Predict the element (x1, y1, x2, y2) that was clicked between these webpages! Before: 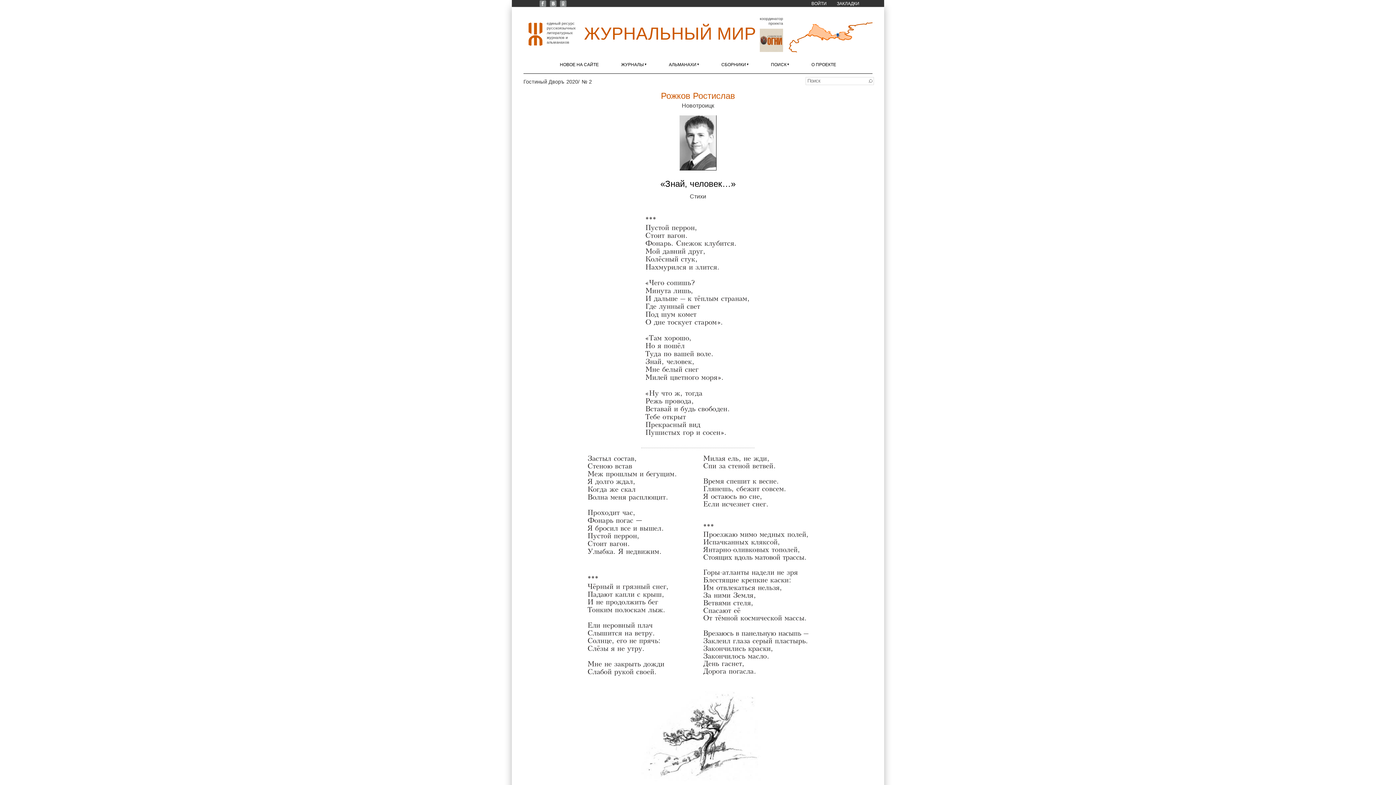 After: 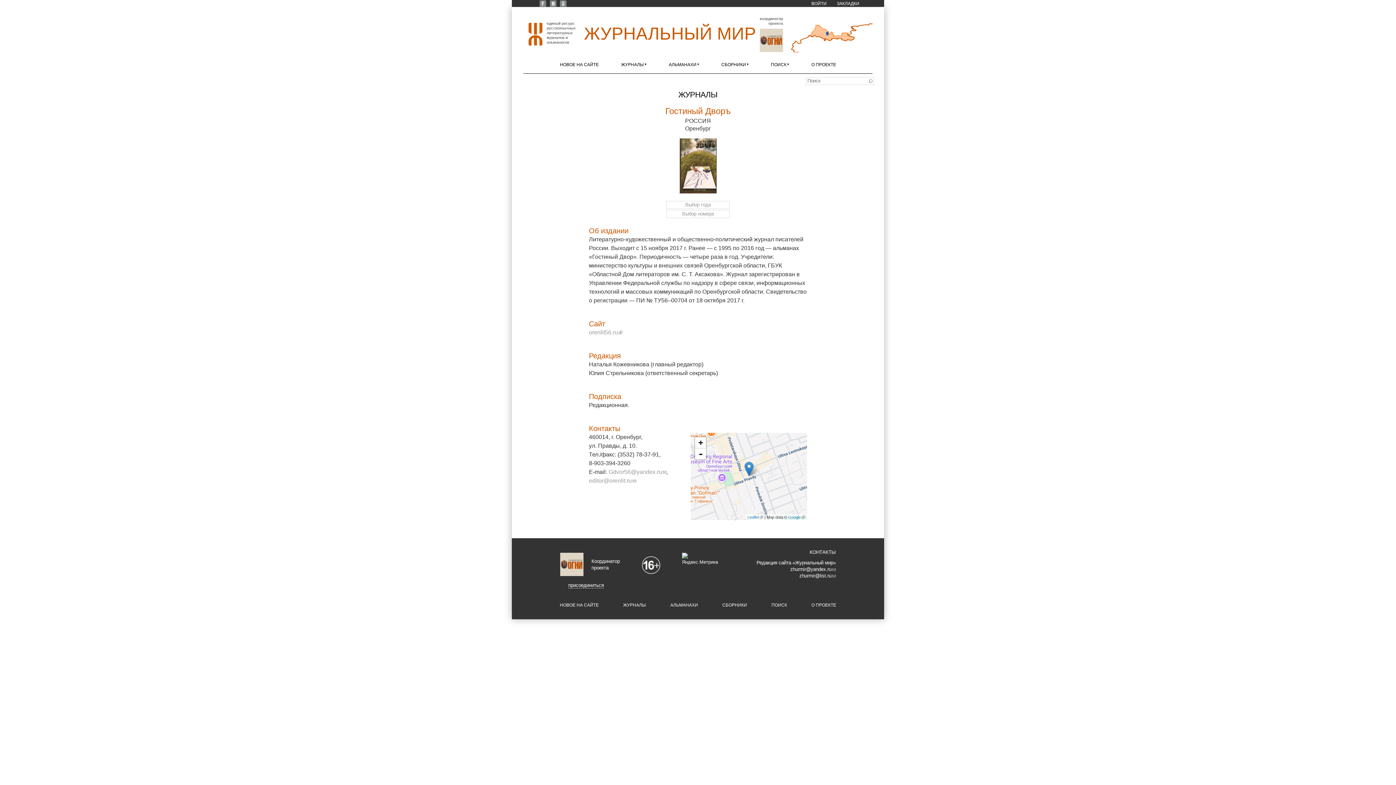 Action: bbox: (523, 78, 564, 84) label: Гостиный Дворъ